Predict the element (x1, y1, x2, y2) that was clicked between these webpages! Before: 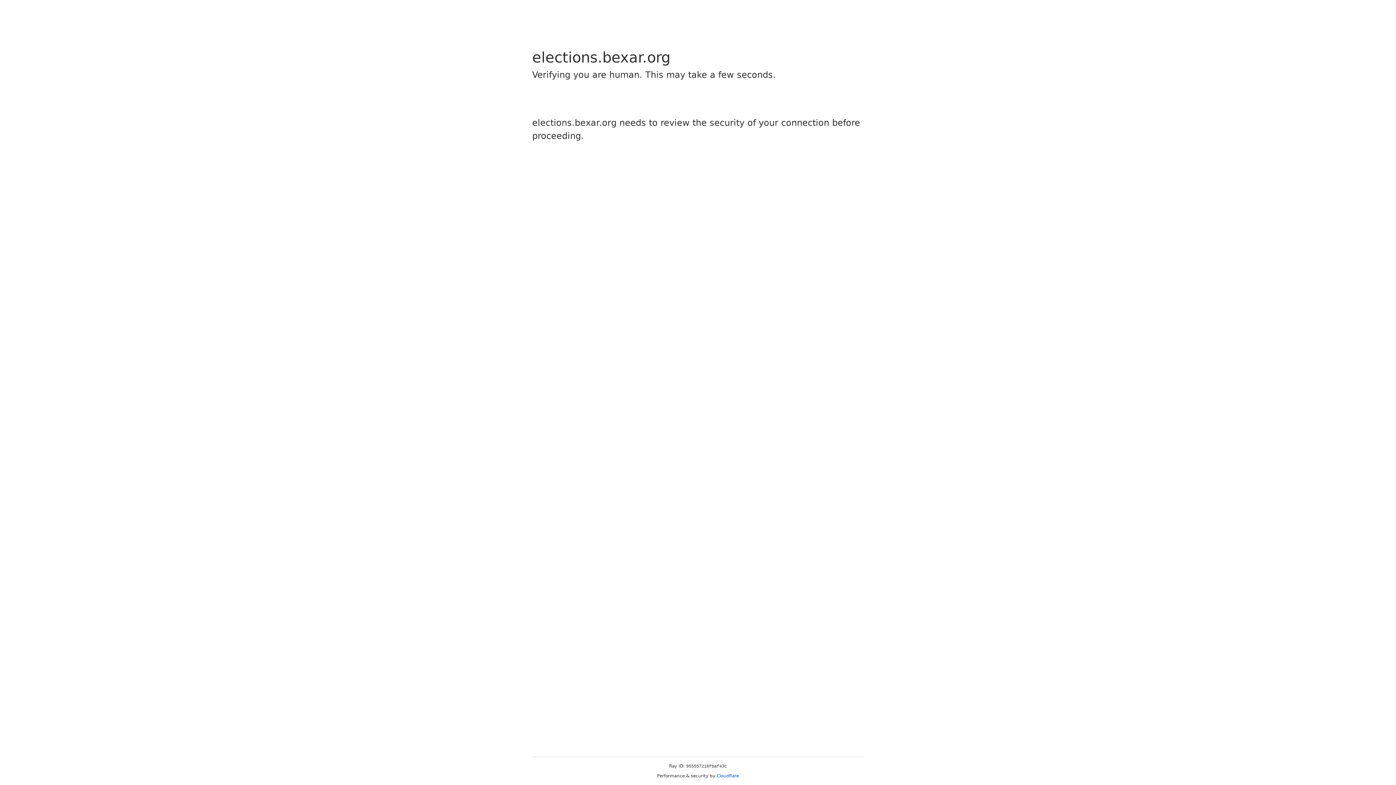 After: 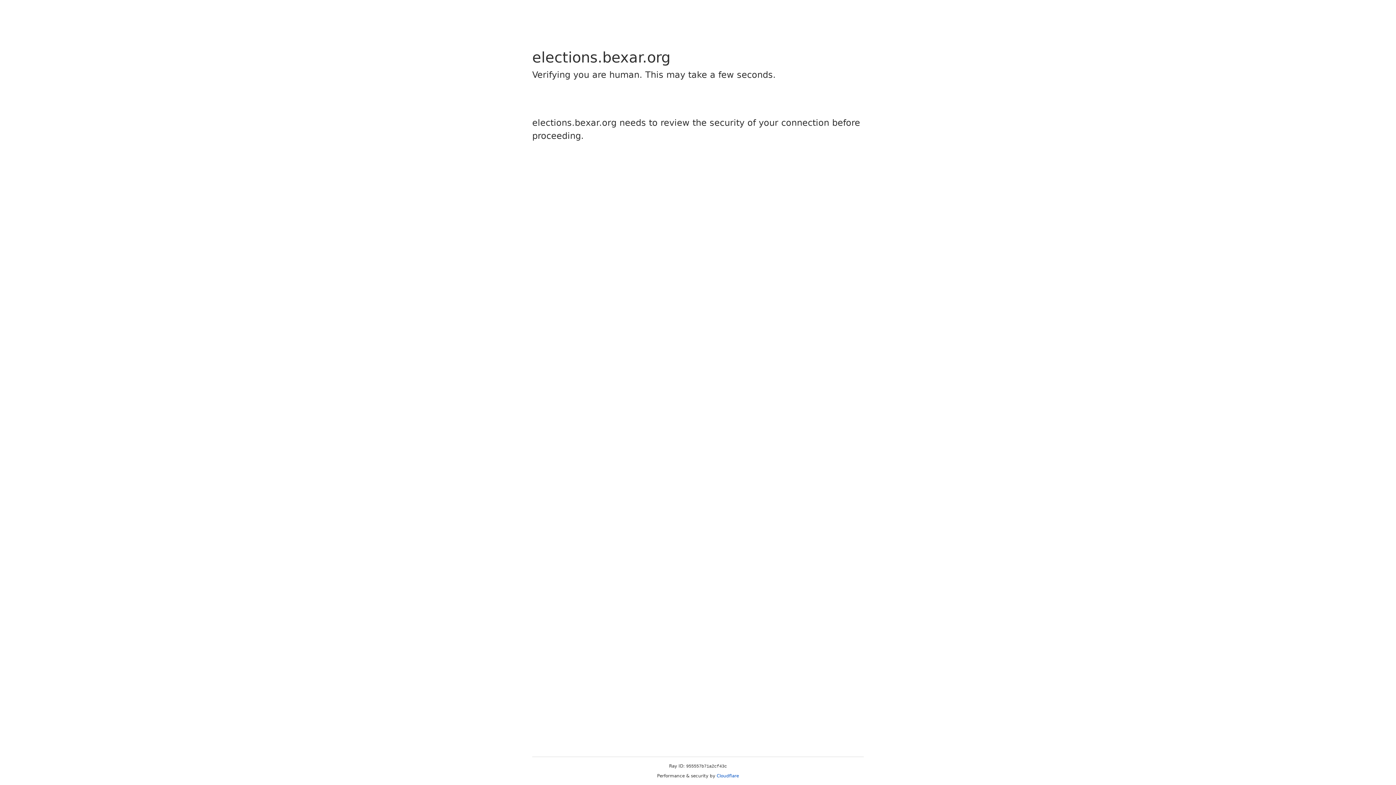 Action: label: Cloudflare bbox: (716, 773, 739, 778)